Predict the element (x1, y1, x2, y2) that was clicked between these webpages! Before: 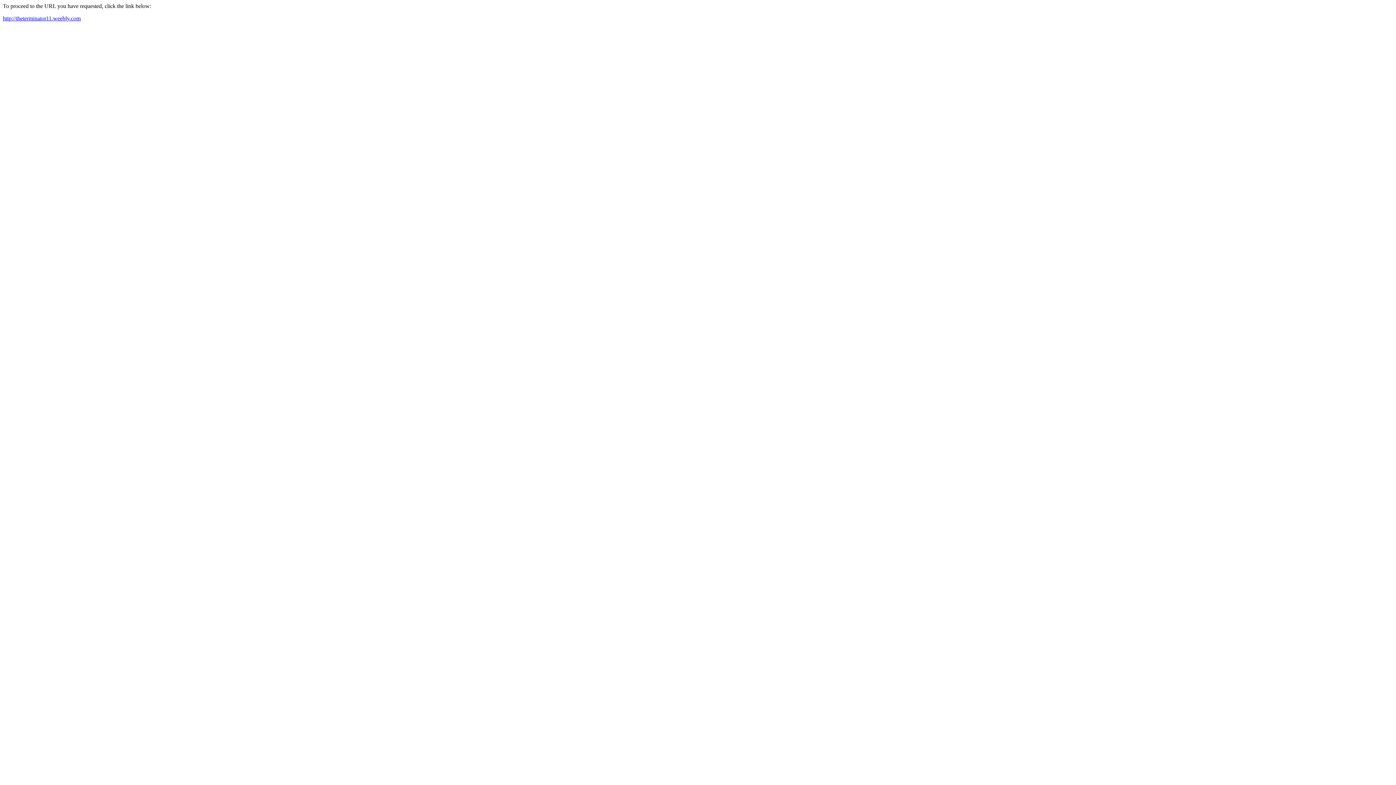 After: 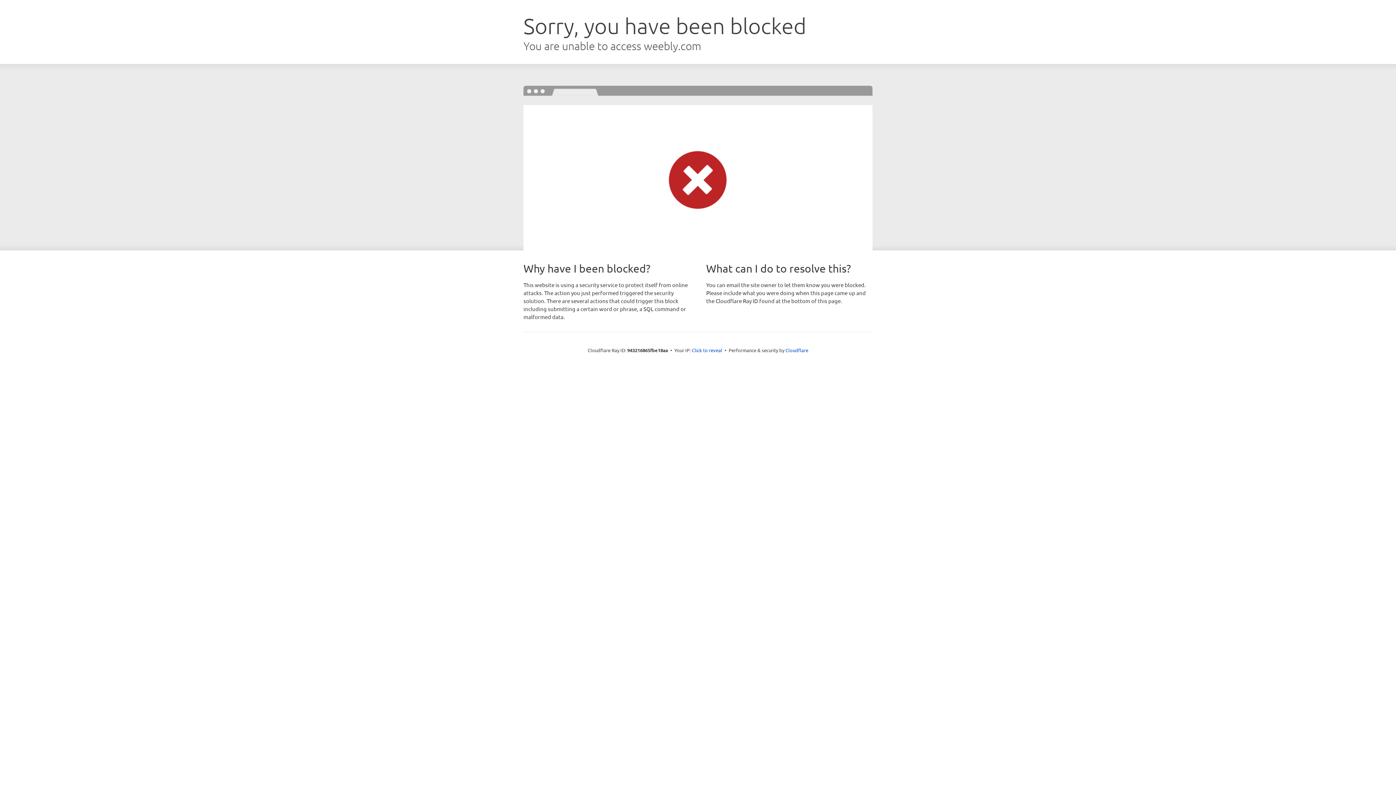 Action: bbox: (2, 15, 80, 21) label: http://theterminator11.weebly.com